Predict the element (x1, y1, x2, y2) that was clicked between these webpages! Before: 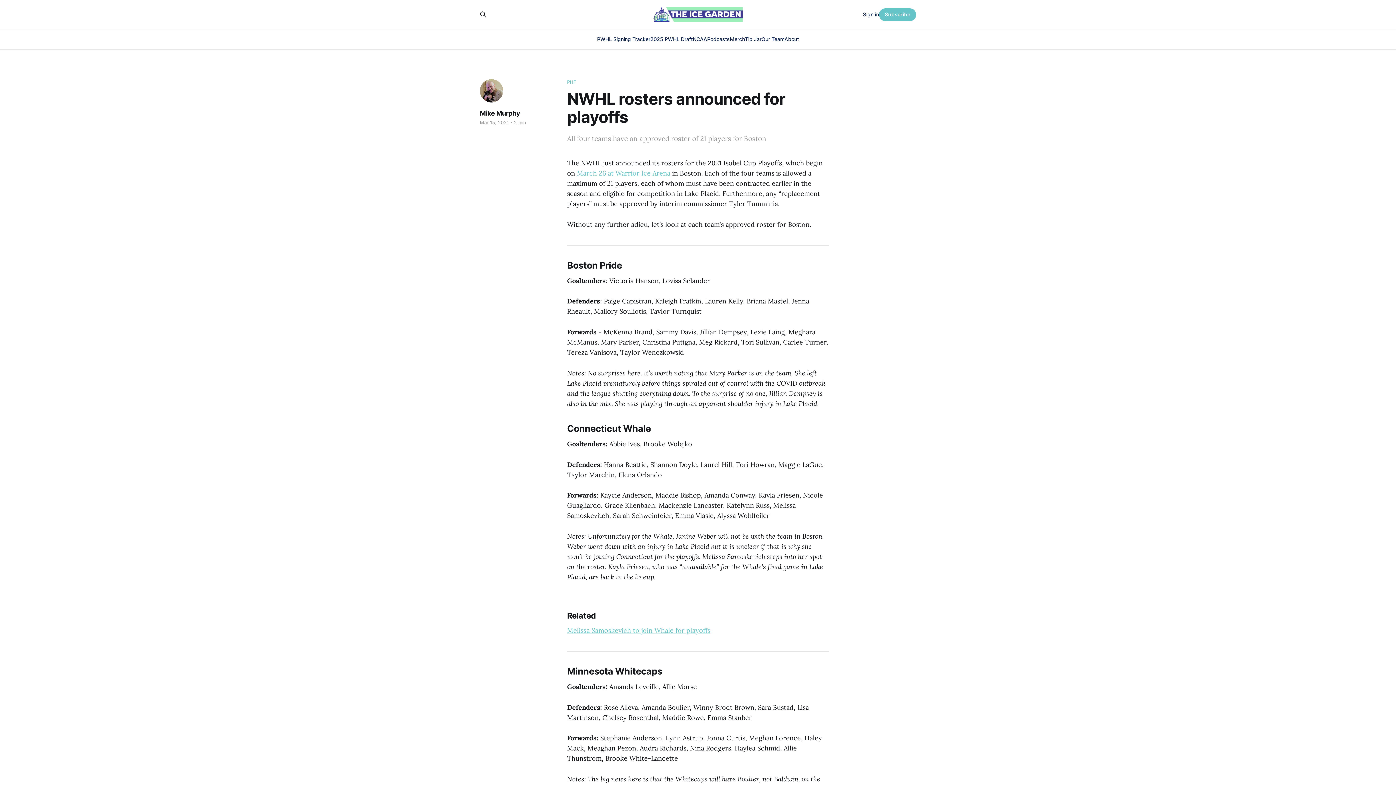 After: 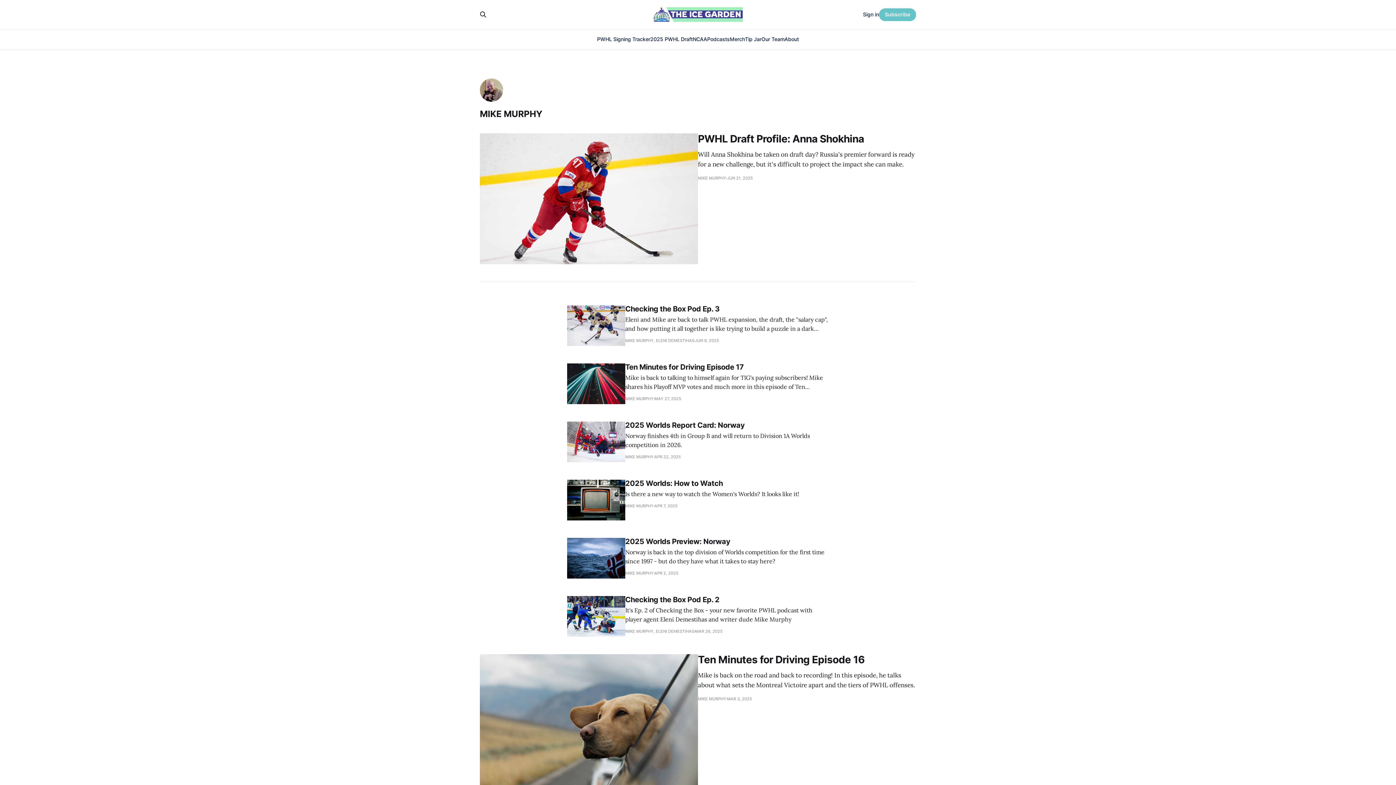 Action: bbox: (480, 109, 520, 117) label: Mike Murphy